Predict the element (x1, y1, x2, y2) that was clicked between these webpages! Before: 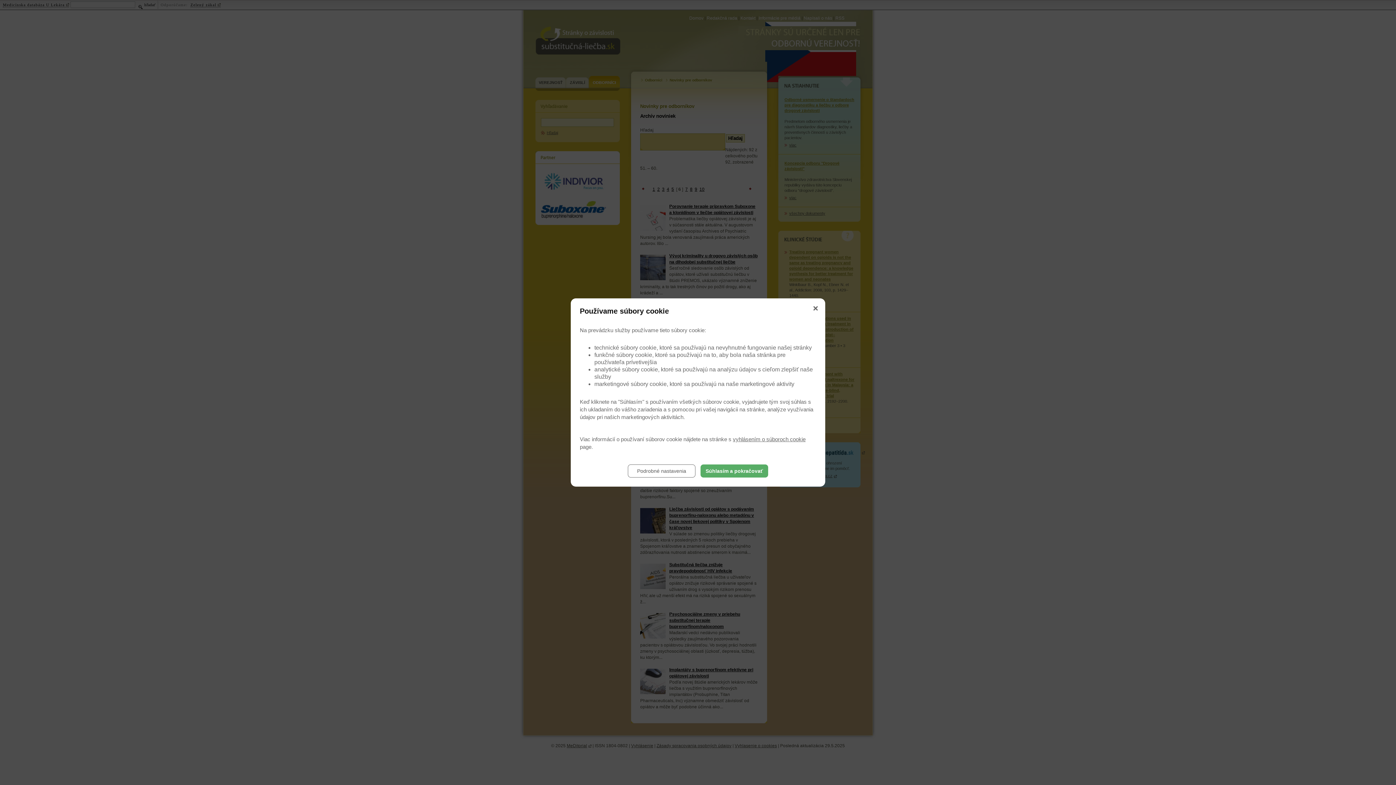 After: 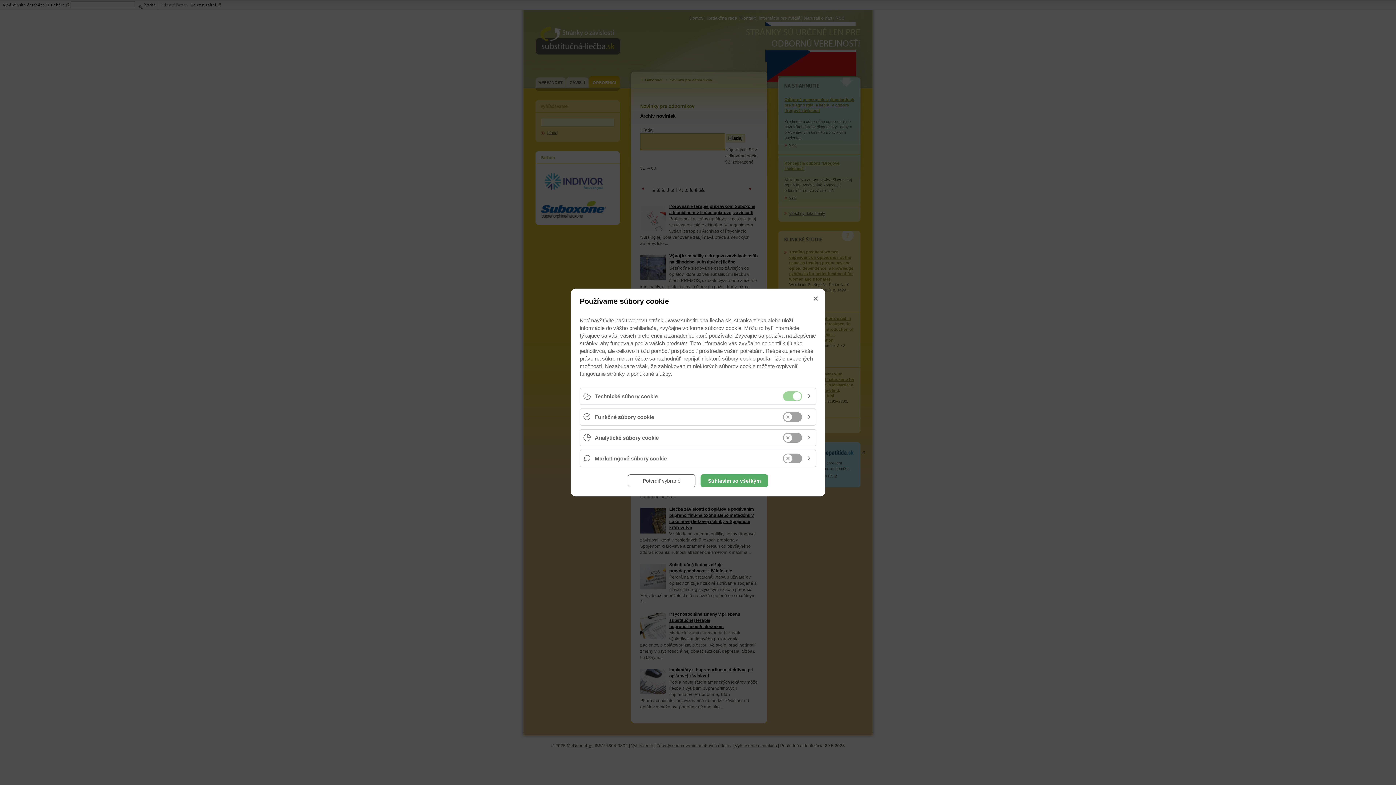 Action: label: Podrobné nastavenia bbox: (628, 464, 695, 477)